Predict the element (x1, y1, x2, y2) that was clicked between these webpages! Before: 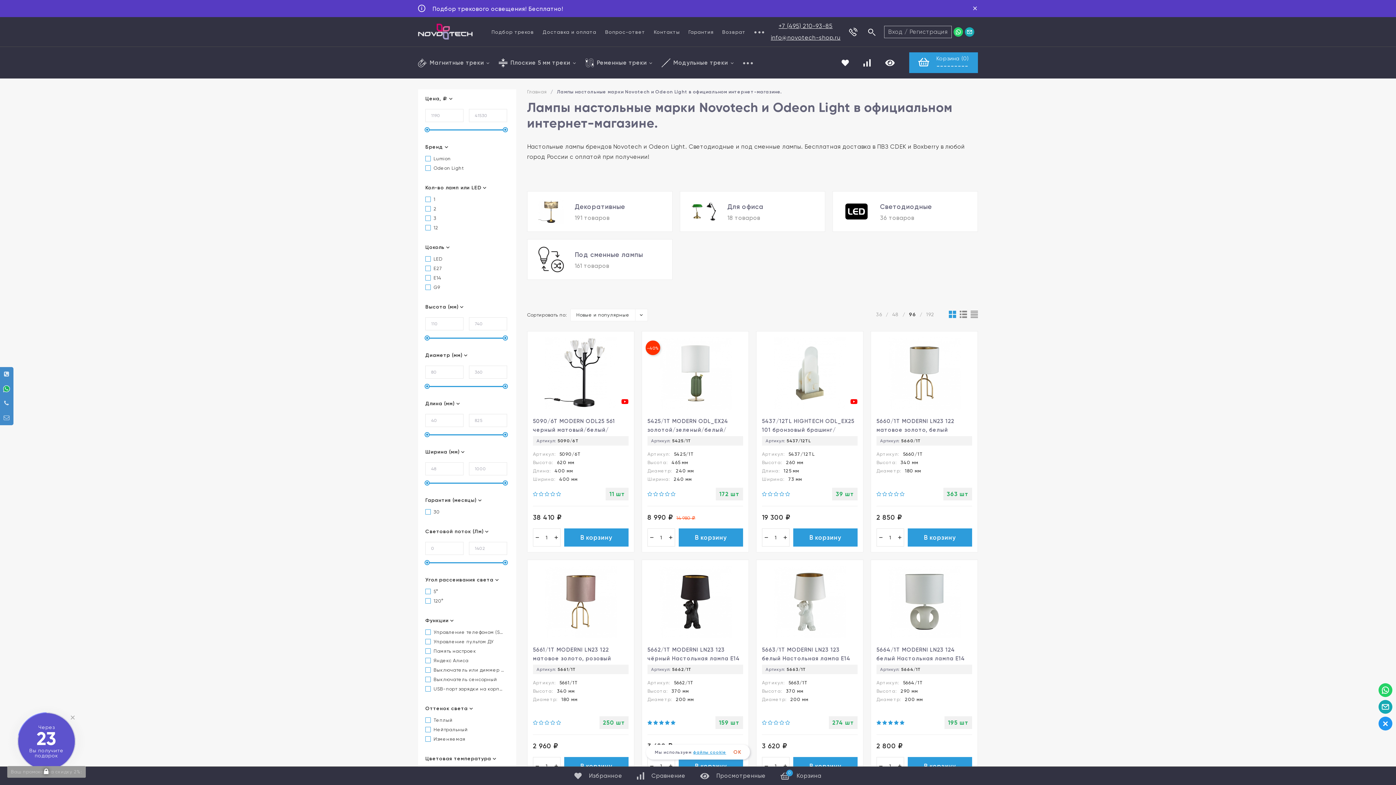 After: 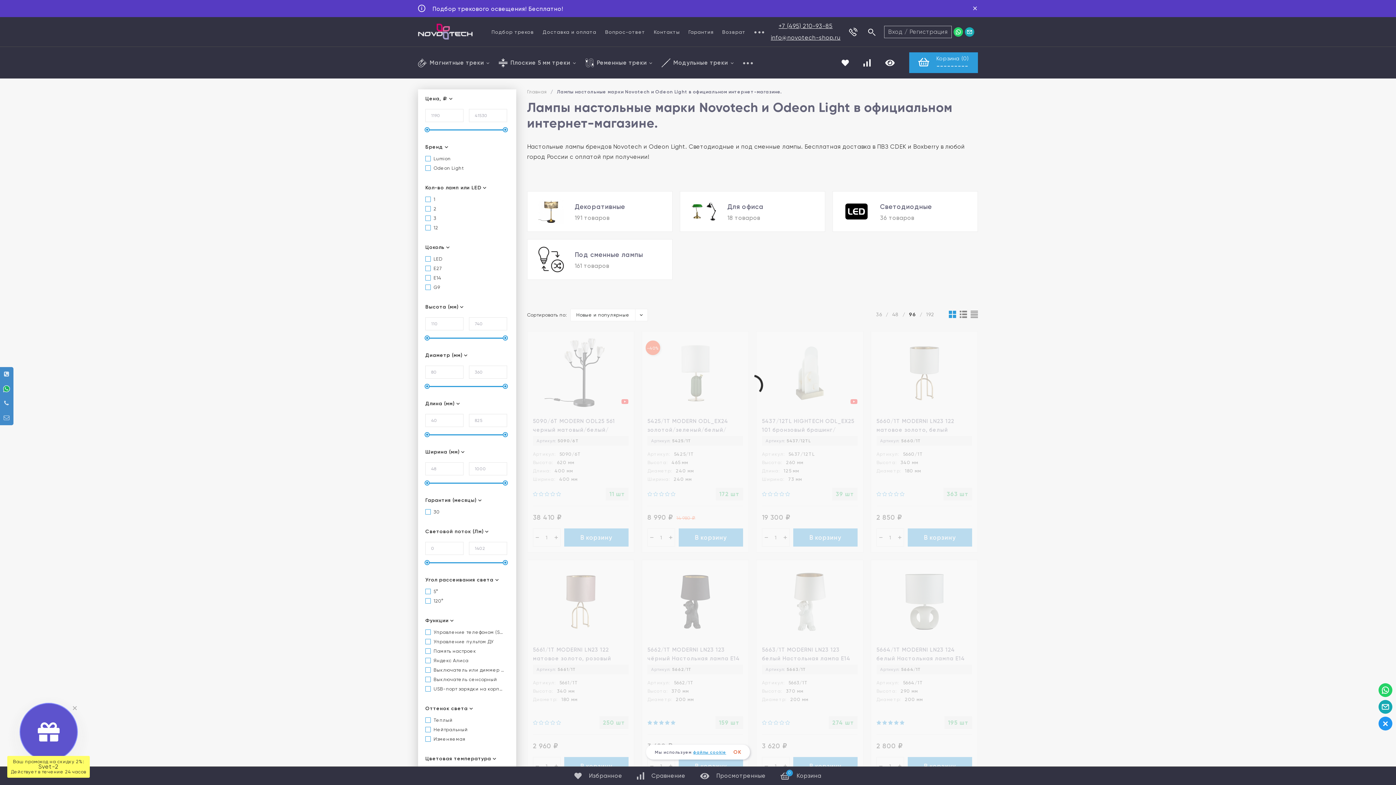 Action: bbox: (425, 481, 429, 485)